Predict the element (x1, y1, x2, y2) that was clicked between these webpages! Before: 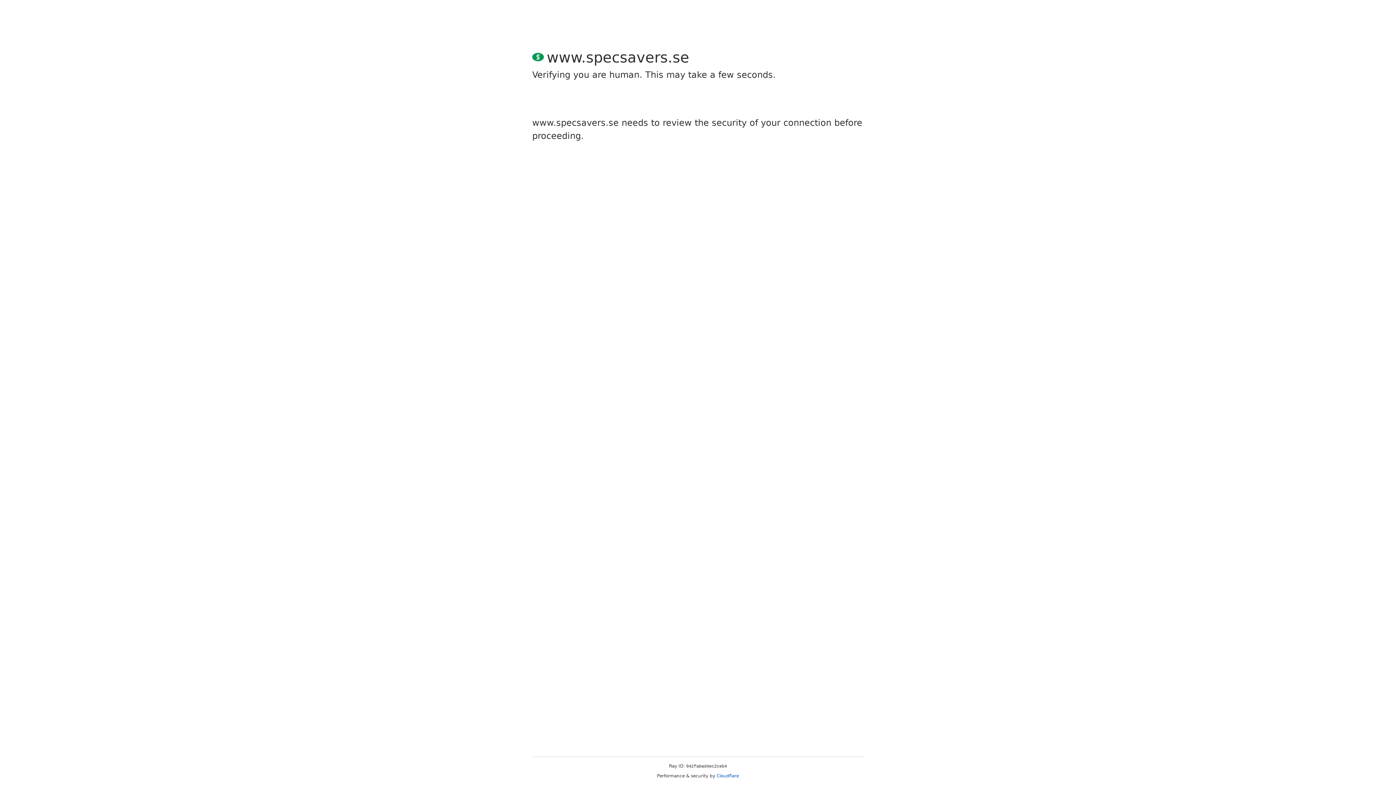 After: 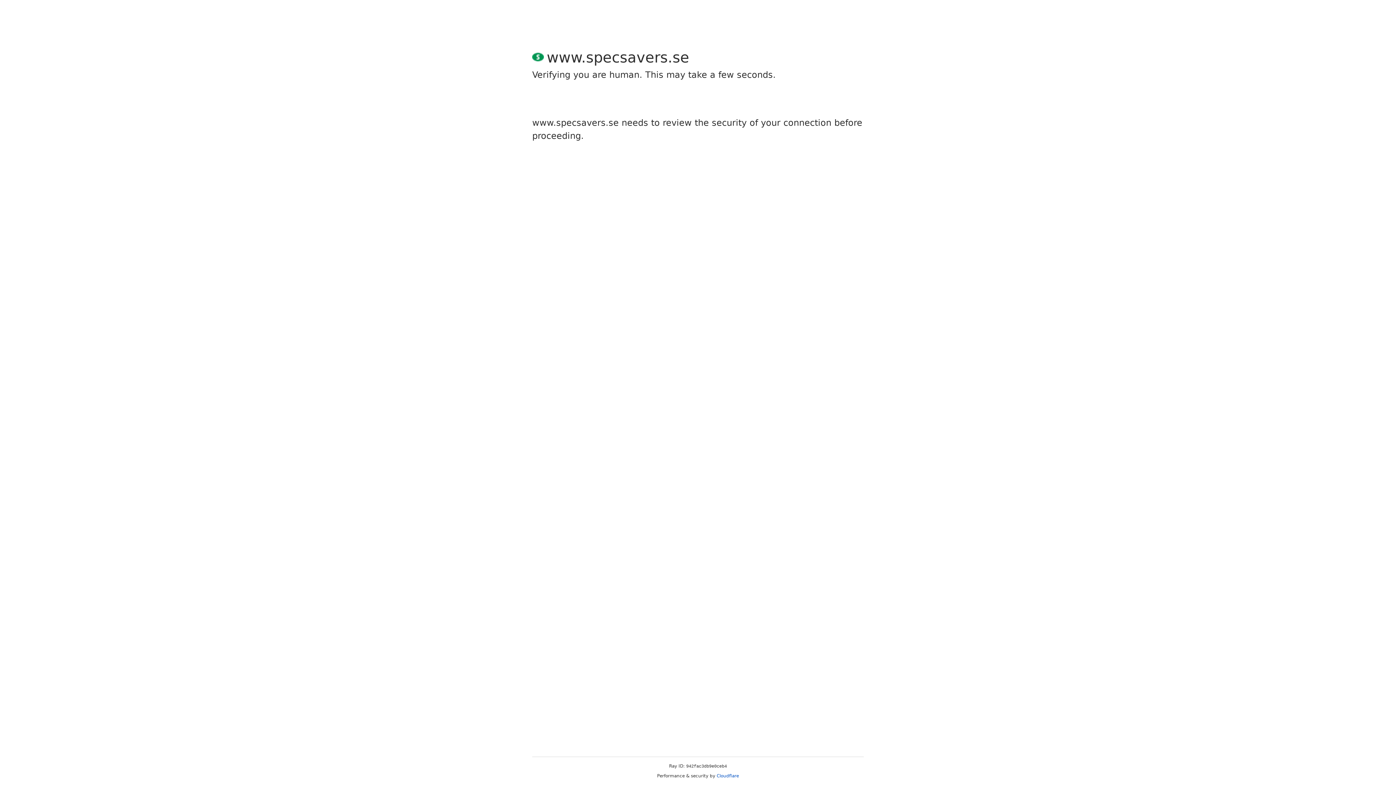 Action: bbox: (716, 773, 739, 778) label: Cloudflare